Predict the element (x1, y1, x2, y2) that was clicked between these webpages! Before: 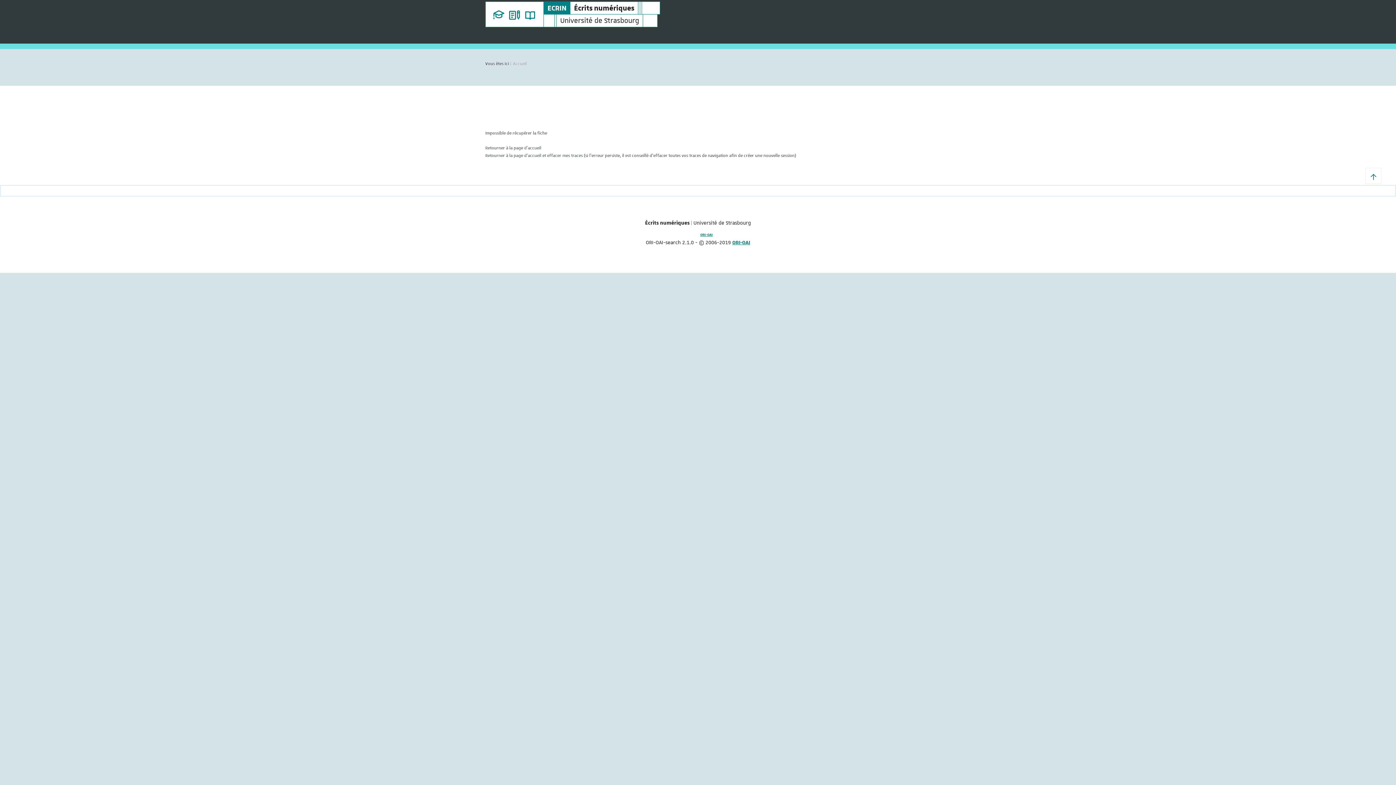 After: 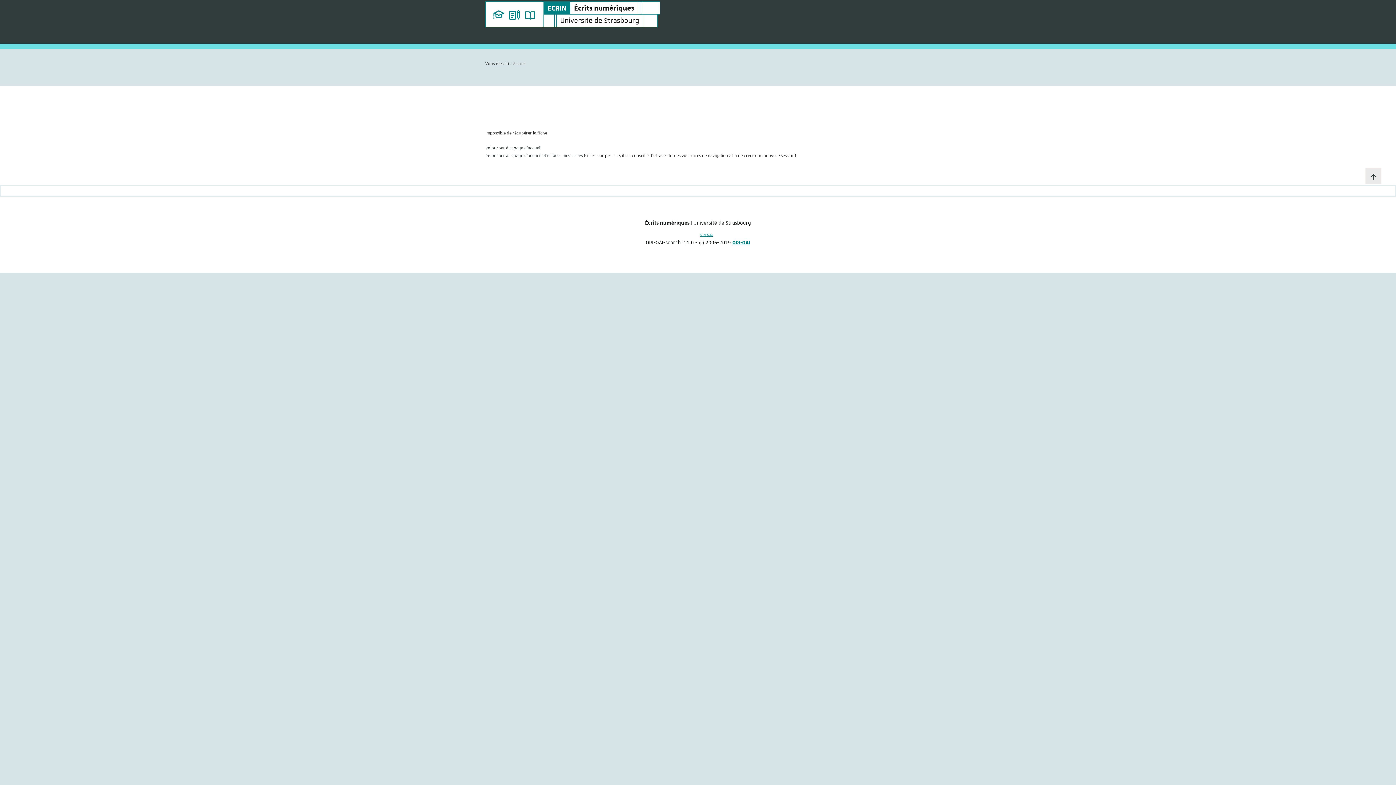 Action: label: Remontée haut de page bbox: (1365, 168, 1381, 184)